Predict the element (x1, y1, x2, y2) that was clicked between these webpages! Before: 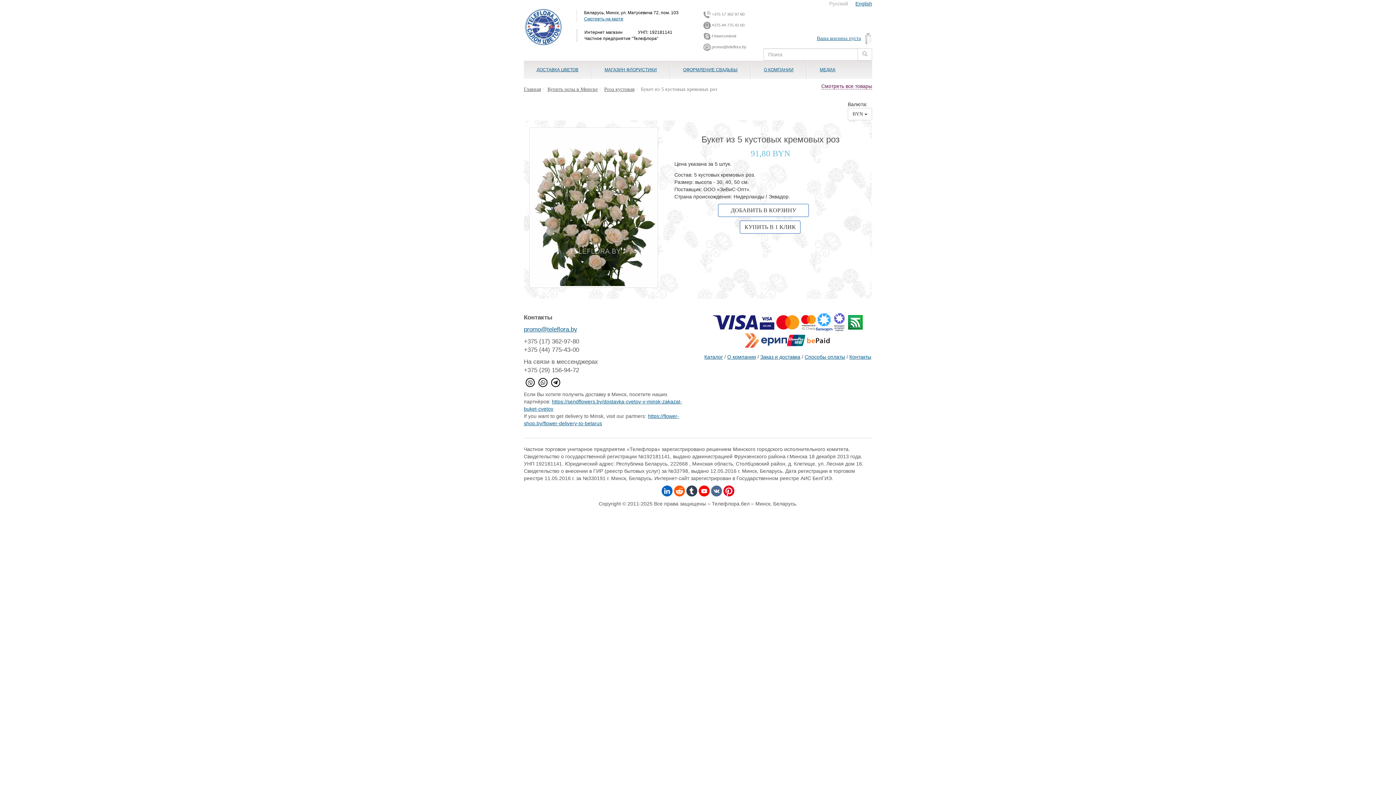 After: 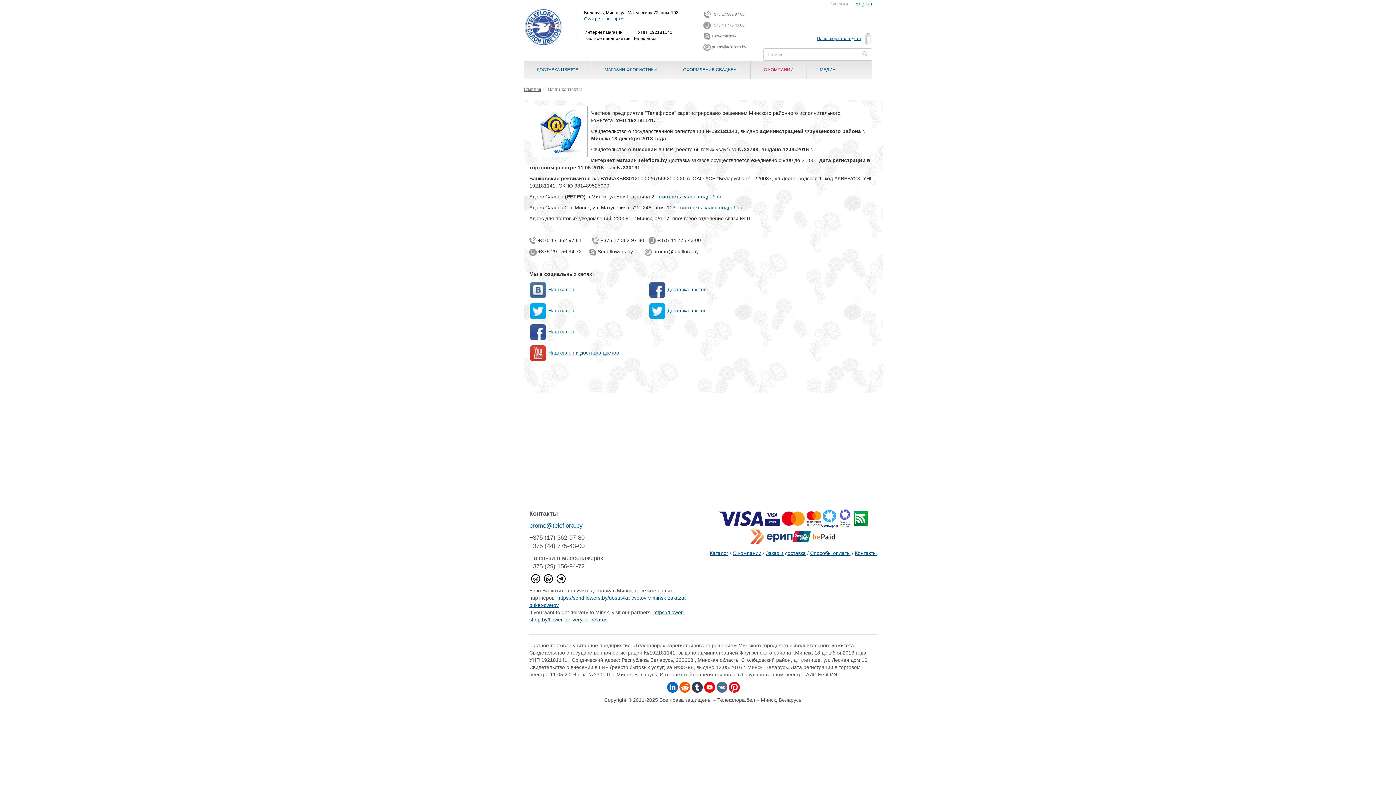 Action: label: Смотреть на карте bbox: (584, 16, 623, 21)